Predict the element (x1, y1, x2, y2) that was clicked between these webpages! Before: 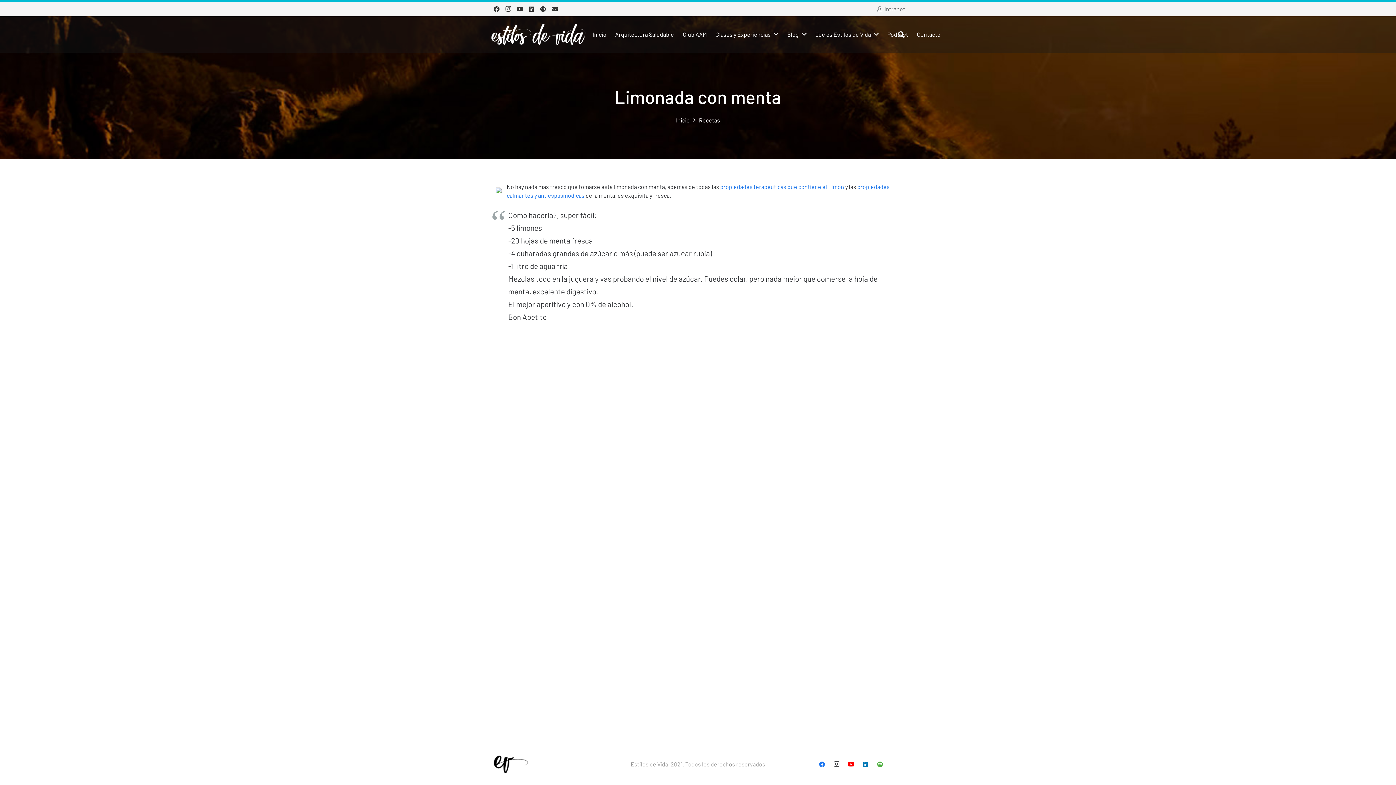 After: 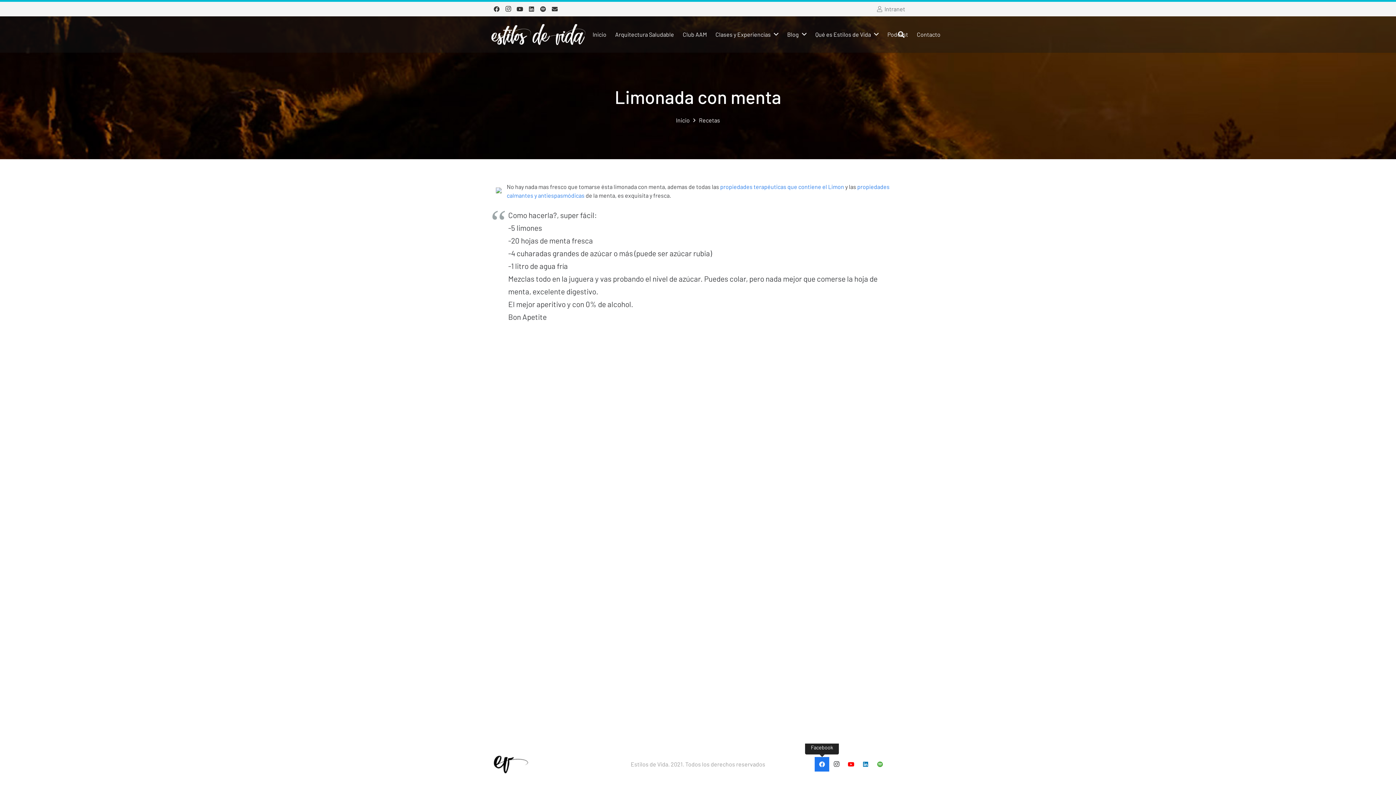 Action: bbox: (814, 757, 829, 772) label: Facebook